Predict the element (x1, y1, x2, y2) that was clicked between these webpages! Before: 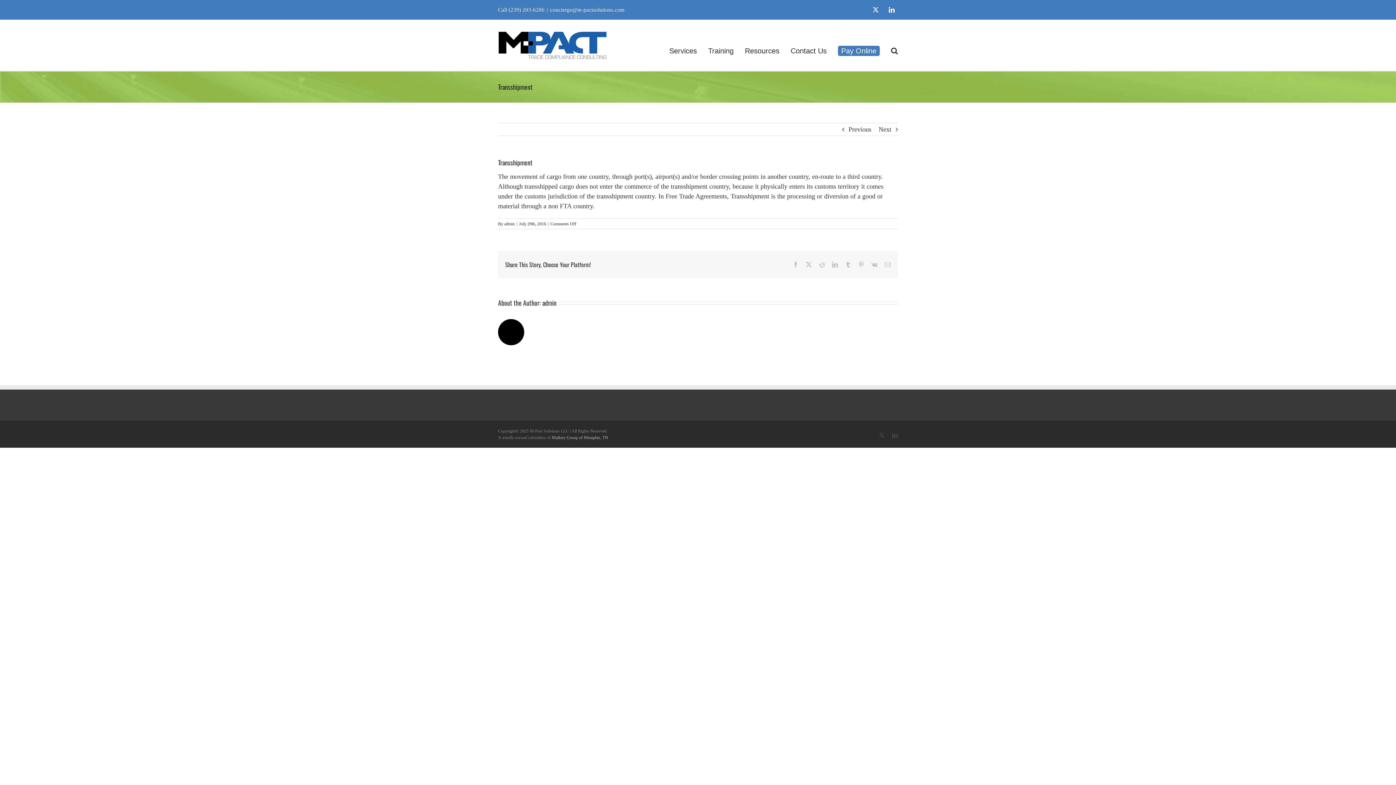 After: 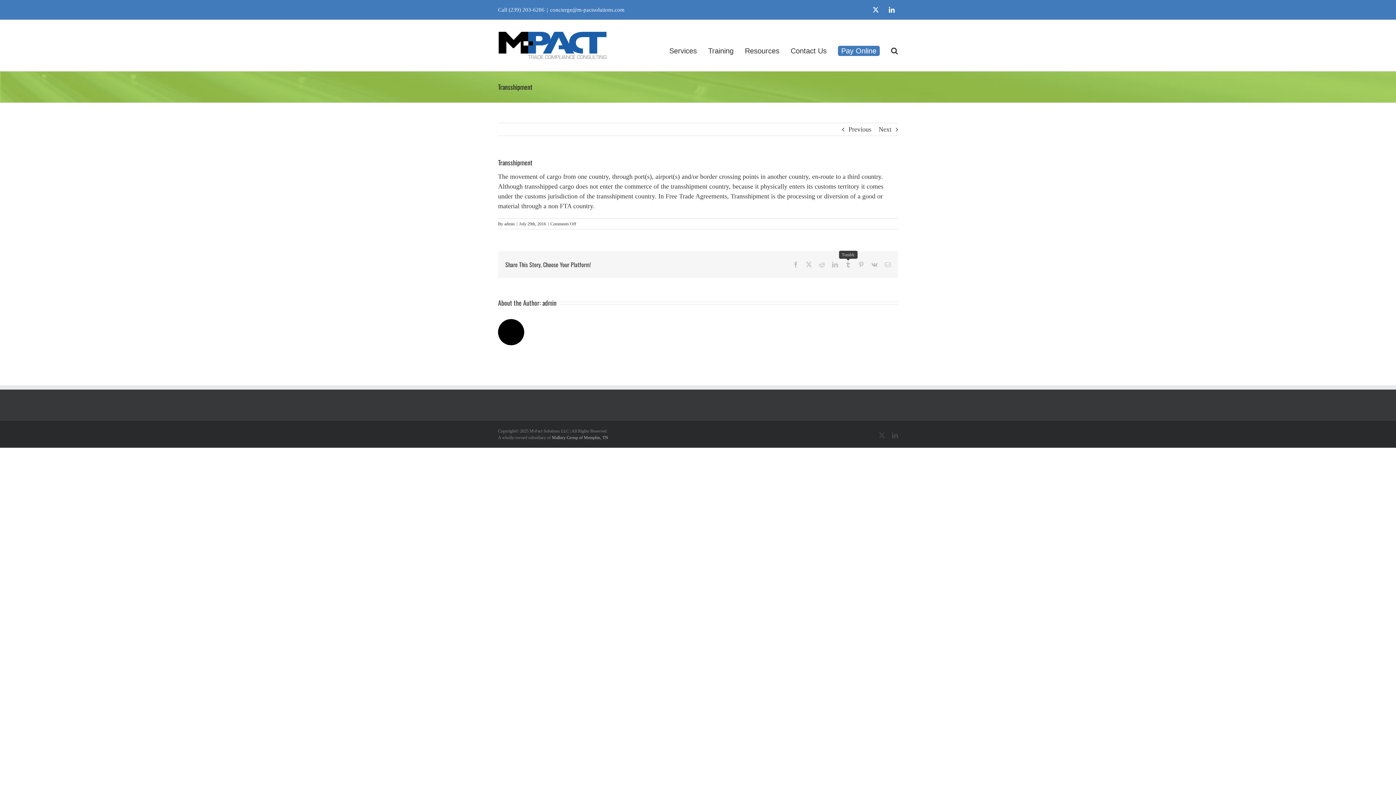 Action: bbox: (845, 261, 851, 267) label: Tumblr